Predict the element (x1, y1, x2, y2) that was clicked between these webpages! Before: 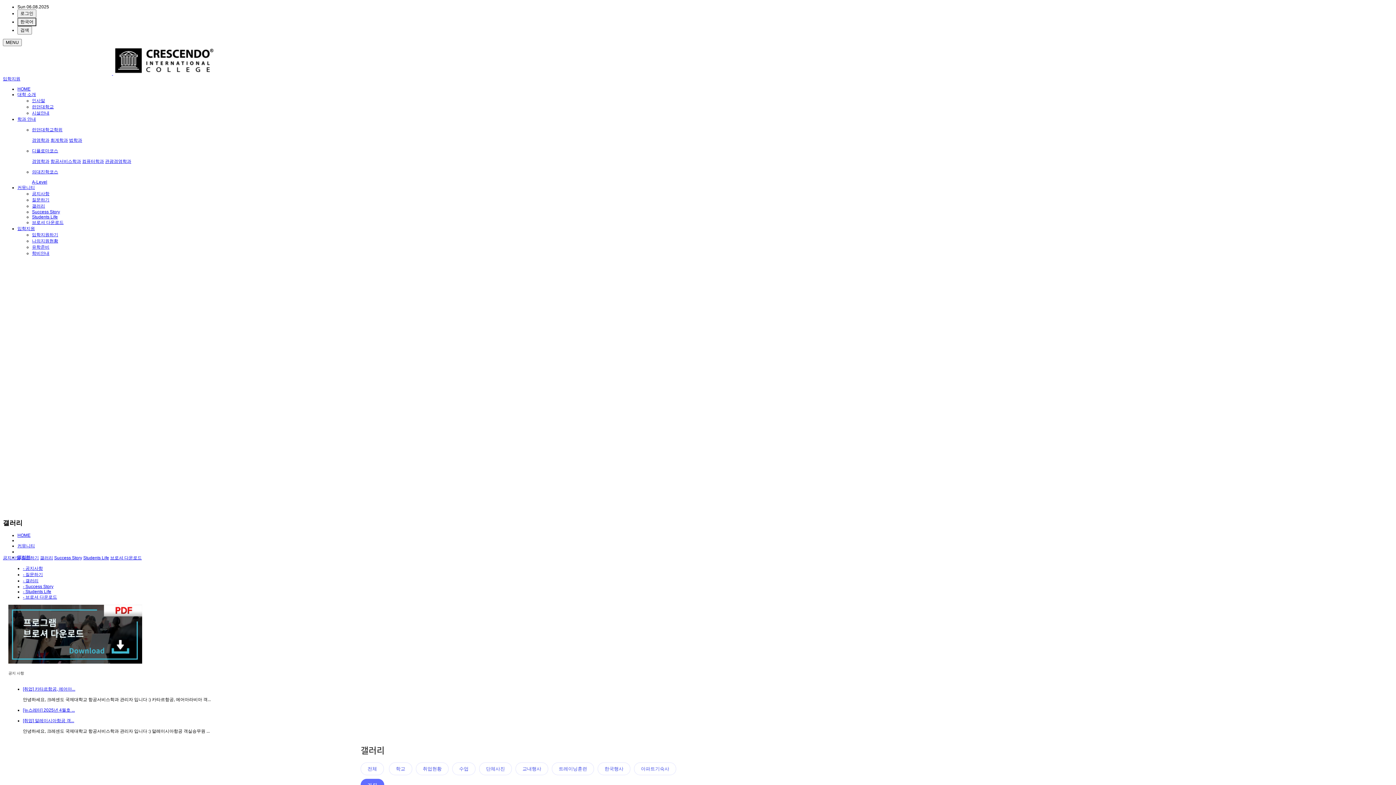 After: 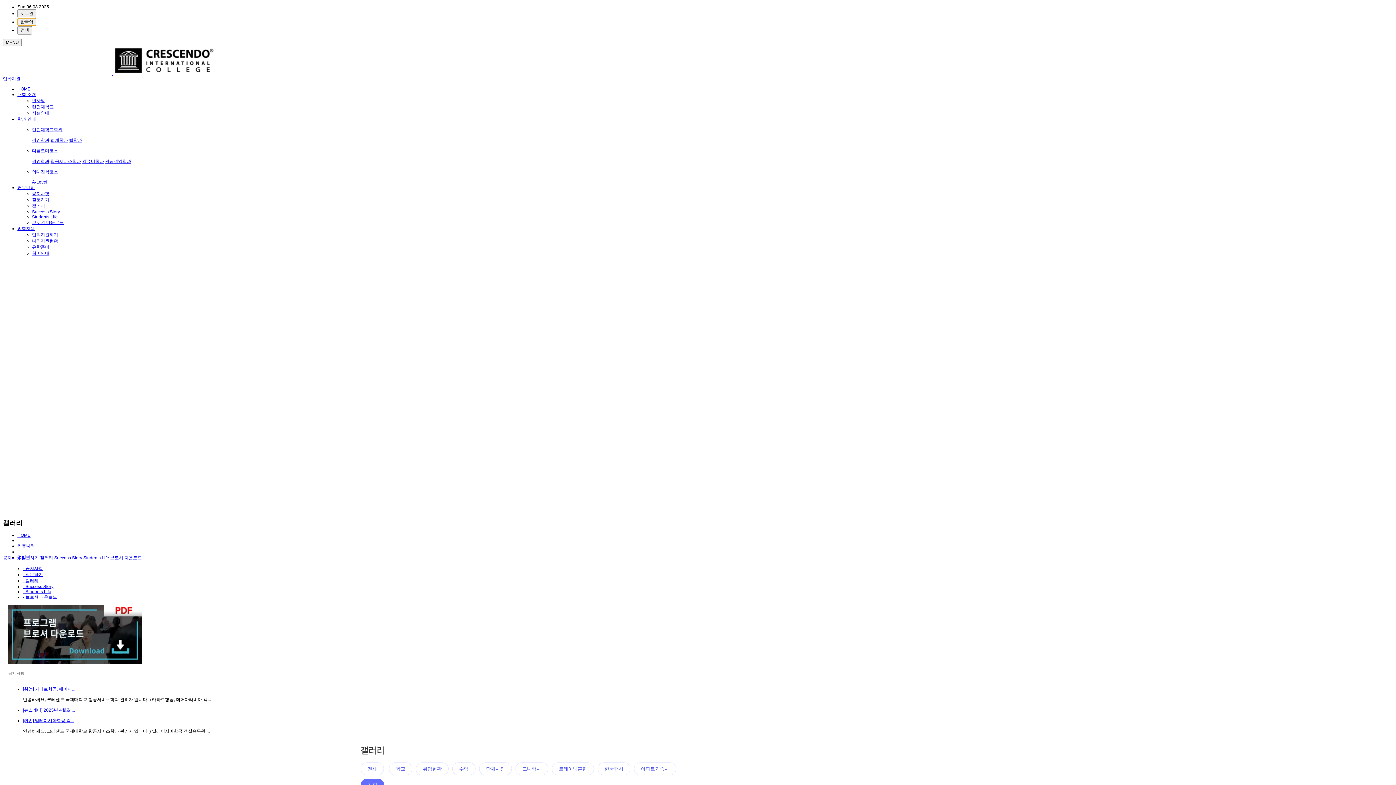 Action: label: 한국어 bbox: (17, 17, 36, 26)